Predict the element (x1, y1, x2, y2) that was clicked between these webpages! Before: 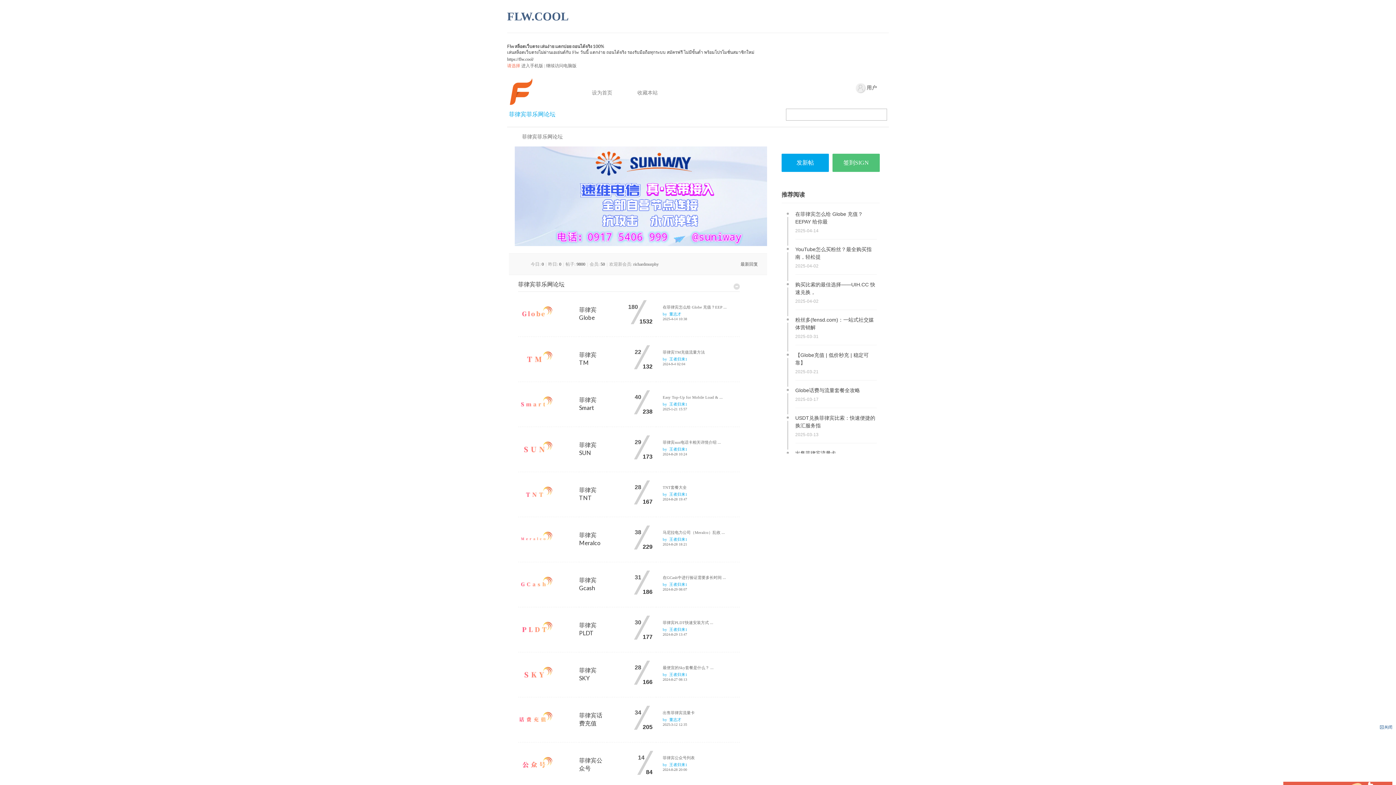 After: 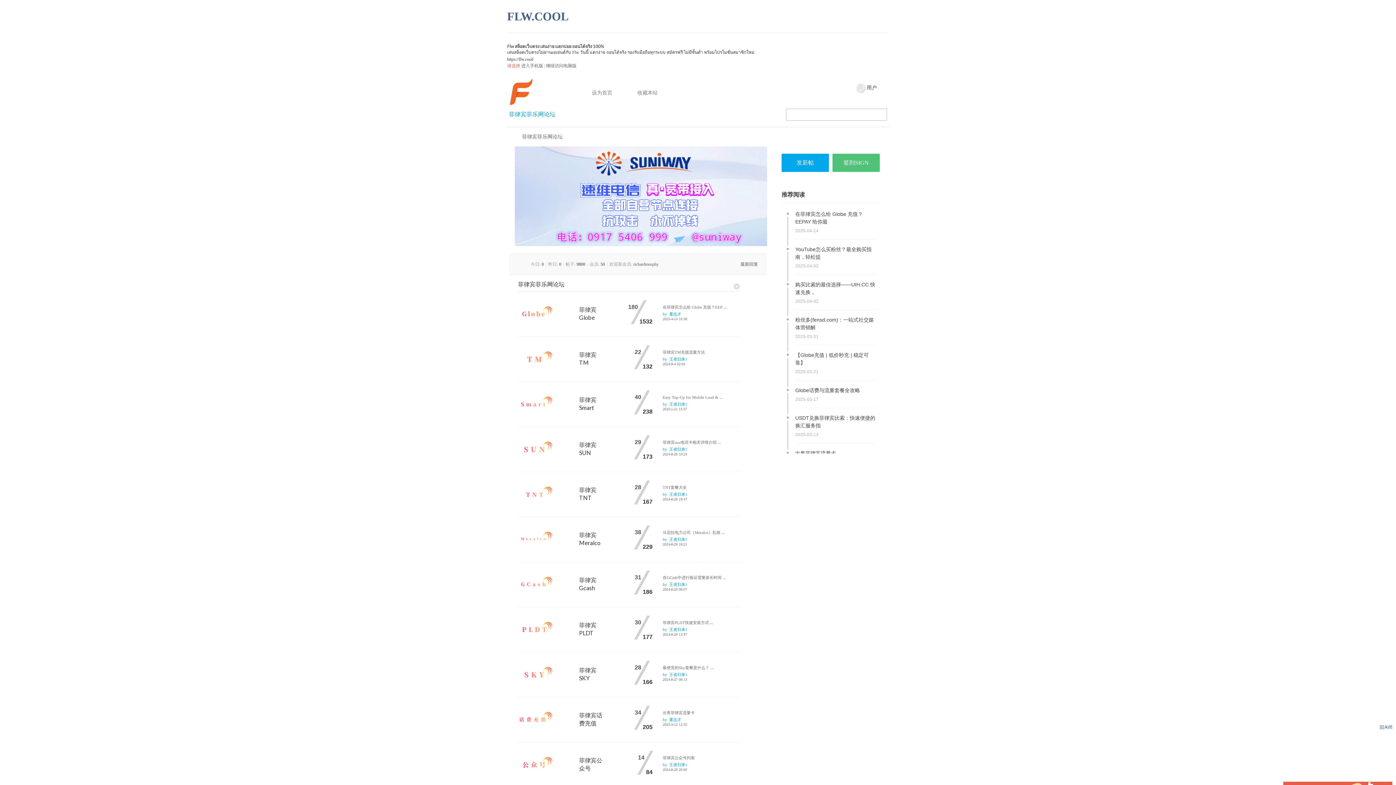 Action: bbox: (668, 537, 688, 541) label: 王者归来1